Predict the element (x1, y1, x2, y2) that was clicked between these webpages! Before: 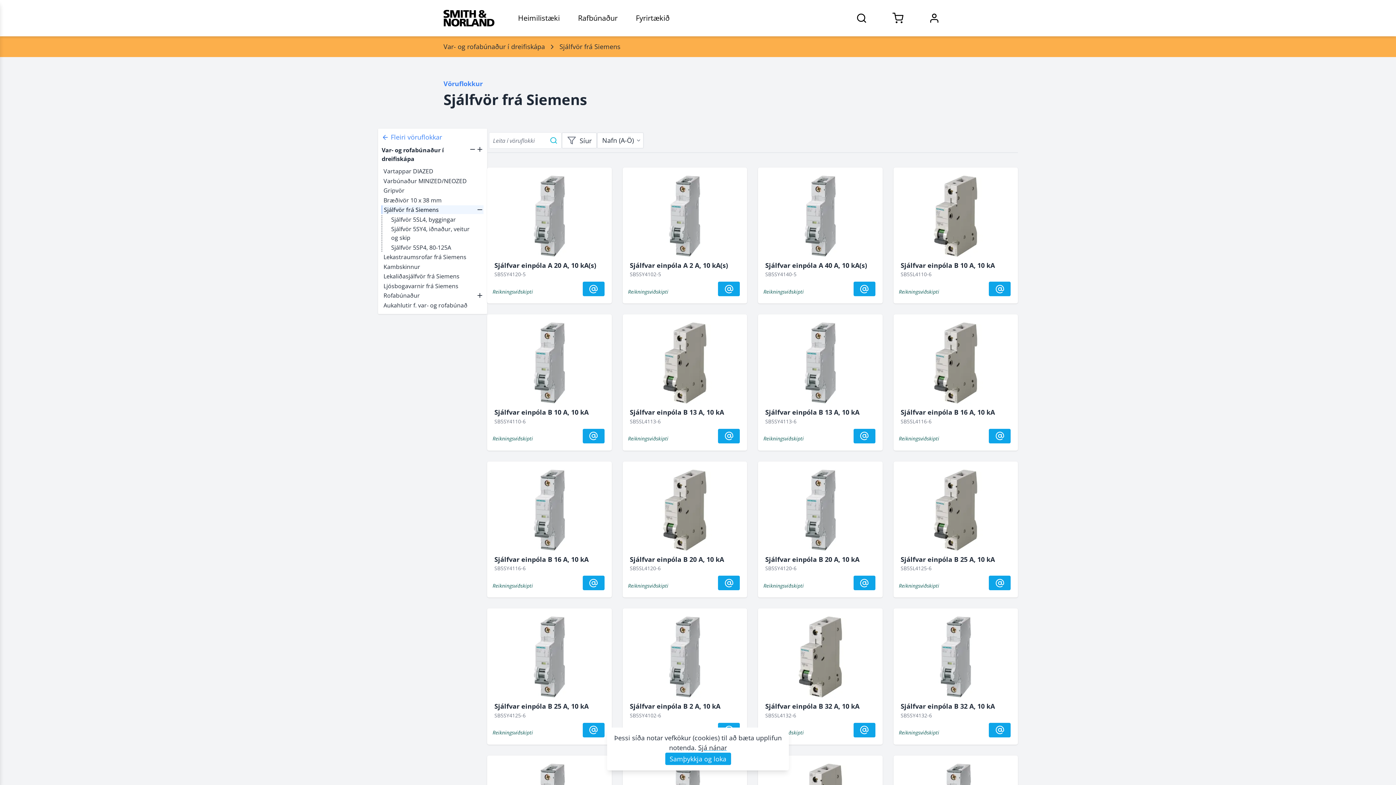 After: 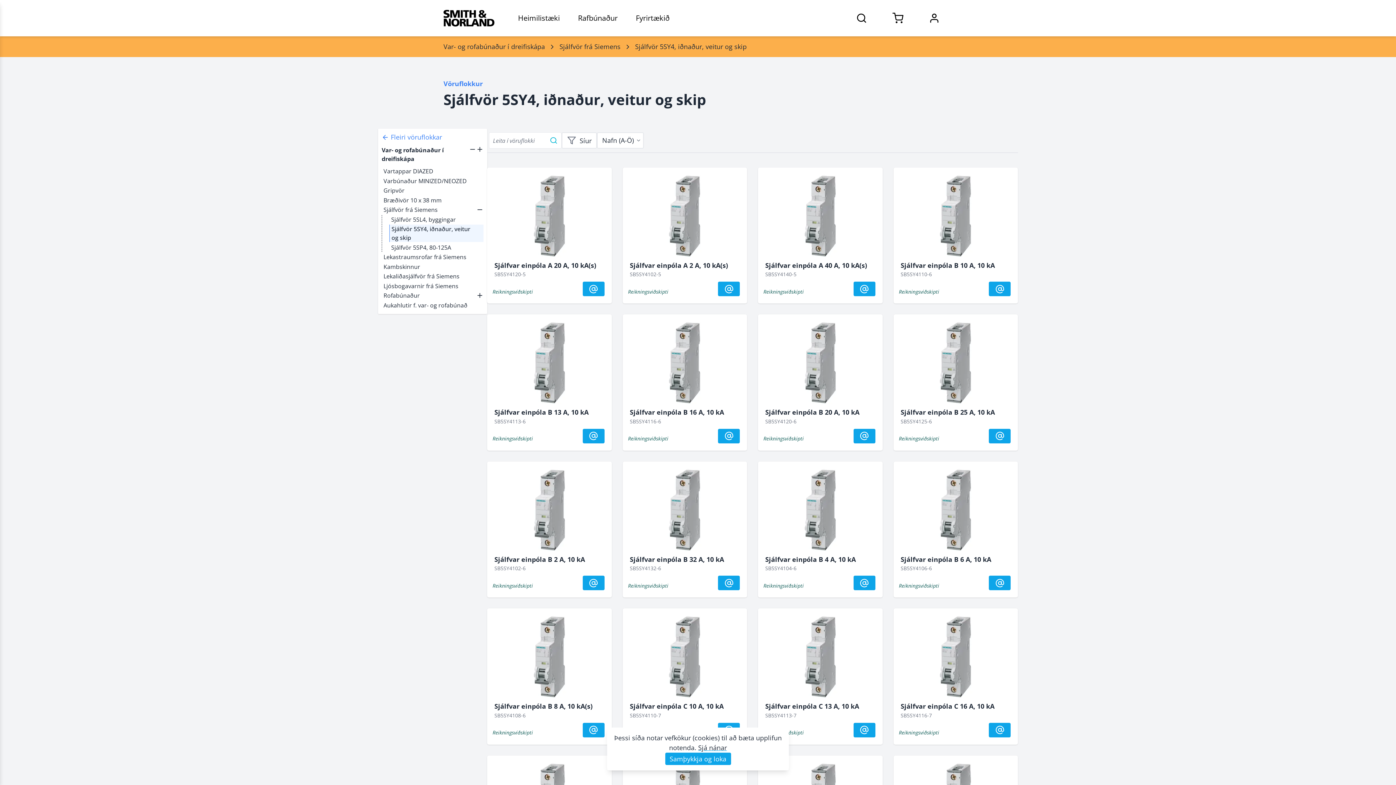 Action: bbox: (389, 224, 483, 242) label: sjá vöruflokk